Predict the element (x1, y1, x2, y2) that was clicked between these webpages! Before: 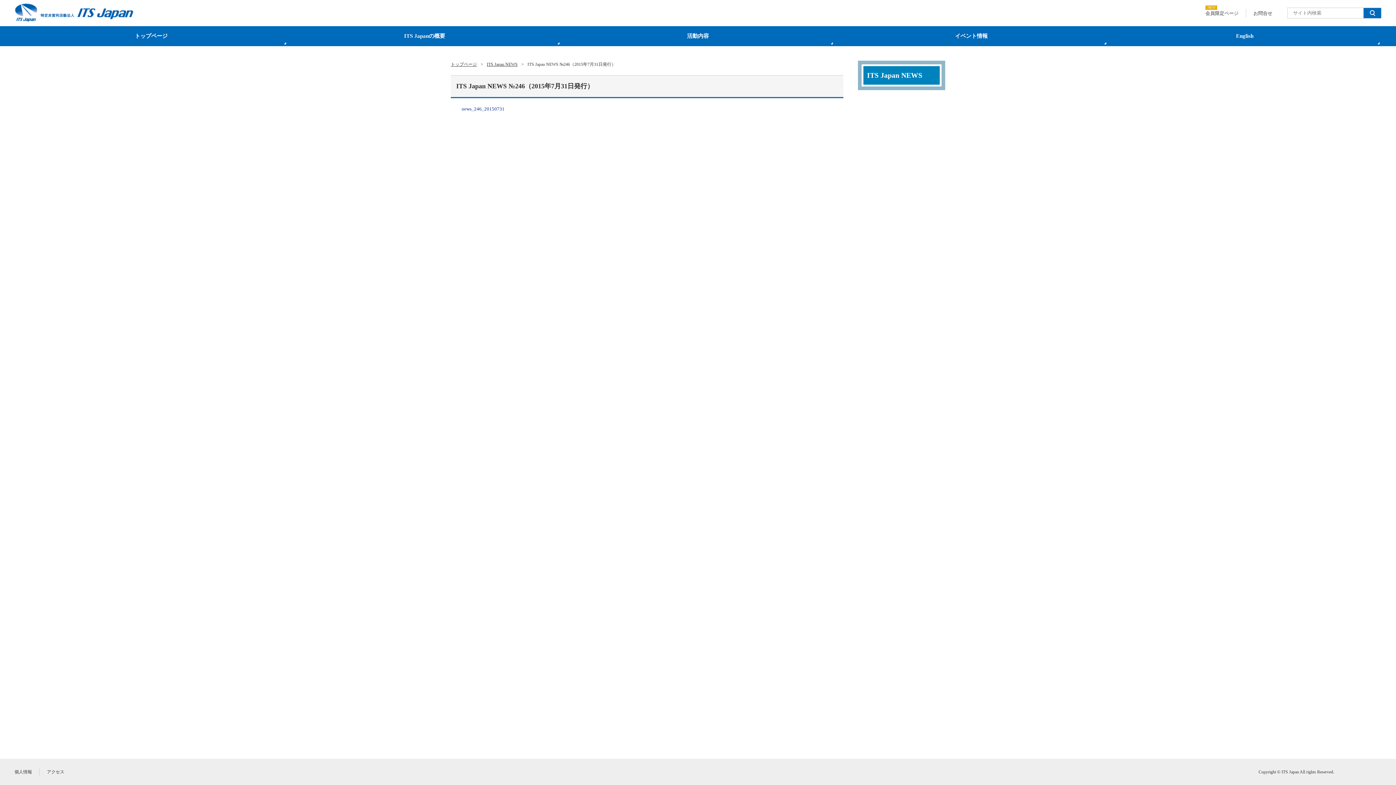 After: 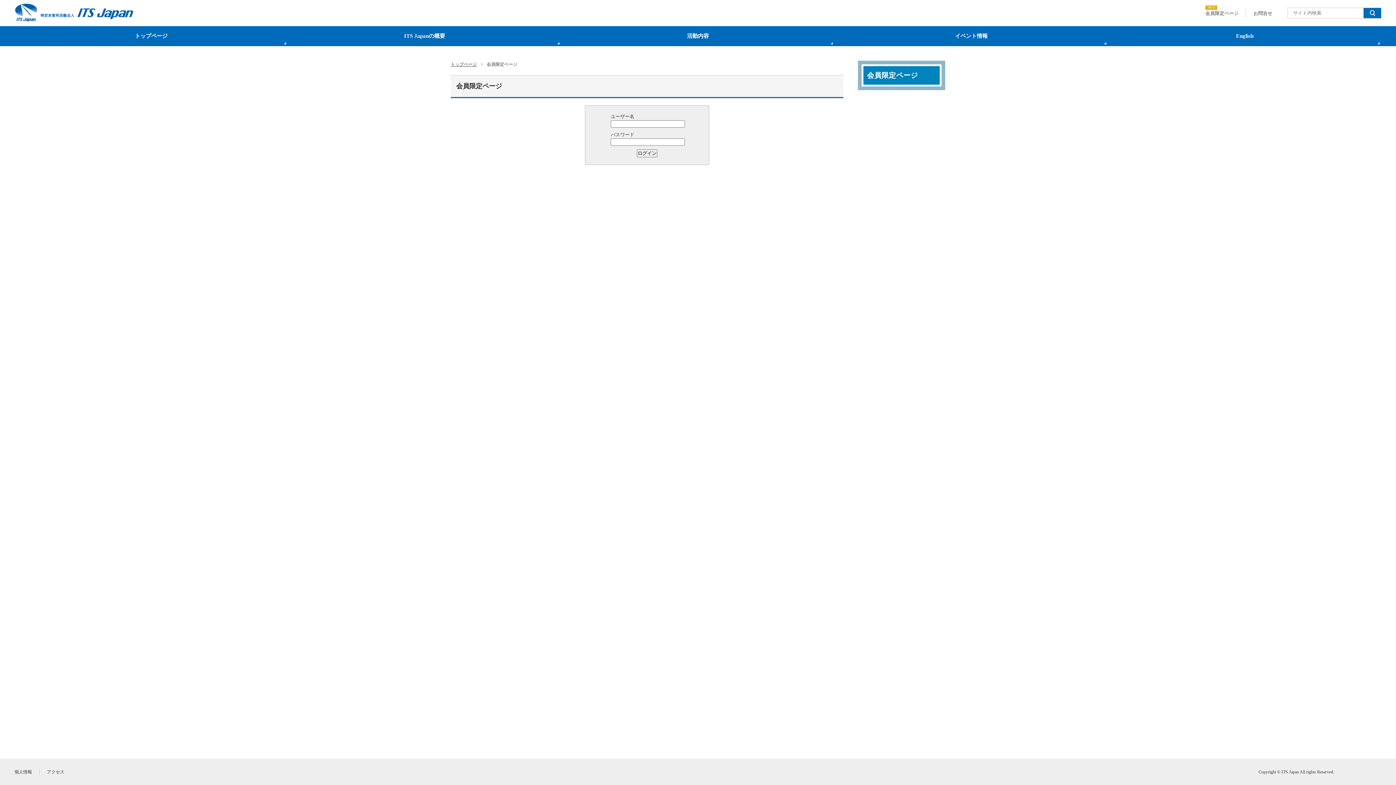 Action: label: news_246_20150731 bbox: (461, 106, 504, 111)